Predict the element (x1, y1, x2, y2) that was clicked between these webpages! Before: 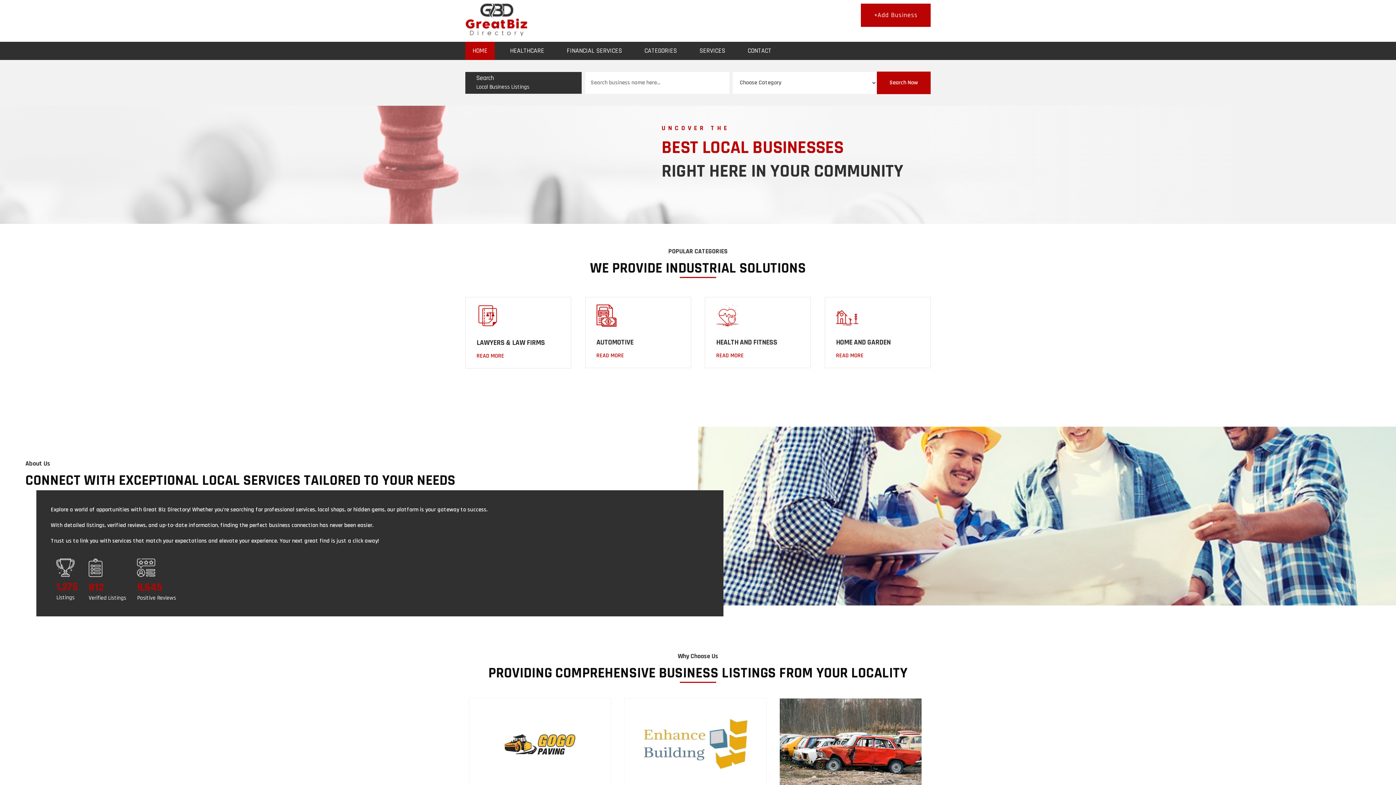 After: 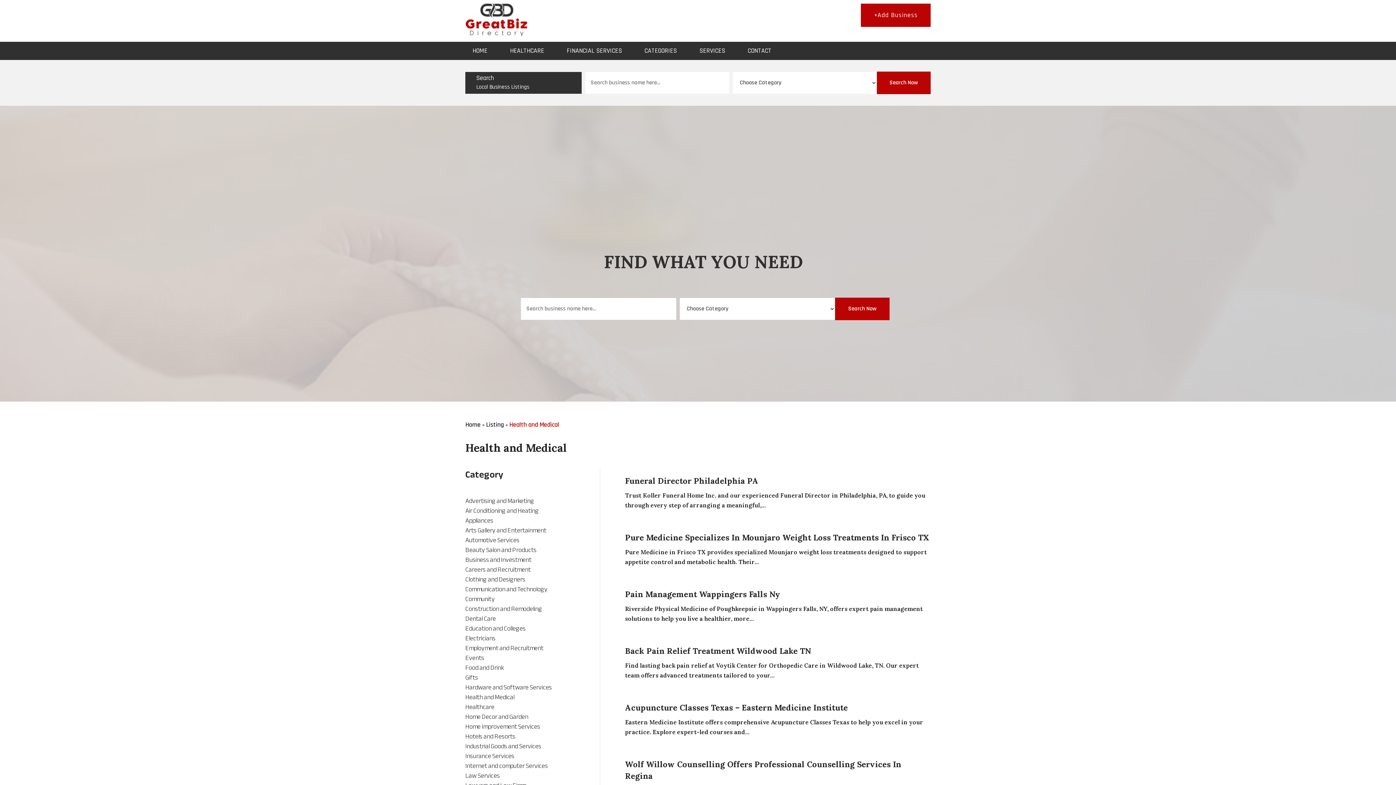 Action: bbox: (716, 352, 744, 359) label: READ MORE